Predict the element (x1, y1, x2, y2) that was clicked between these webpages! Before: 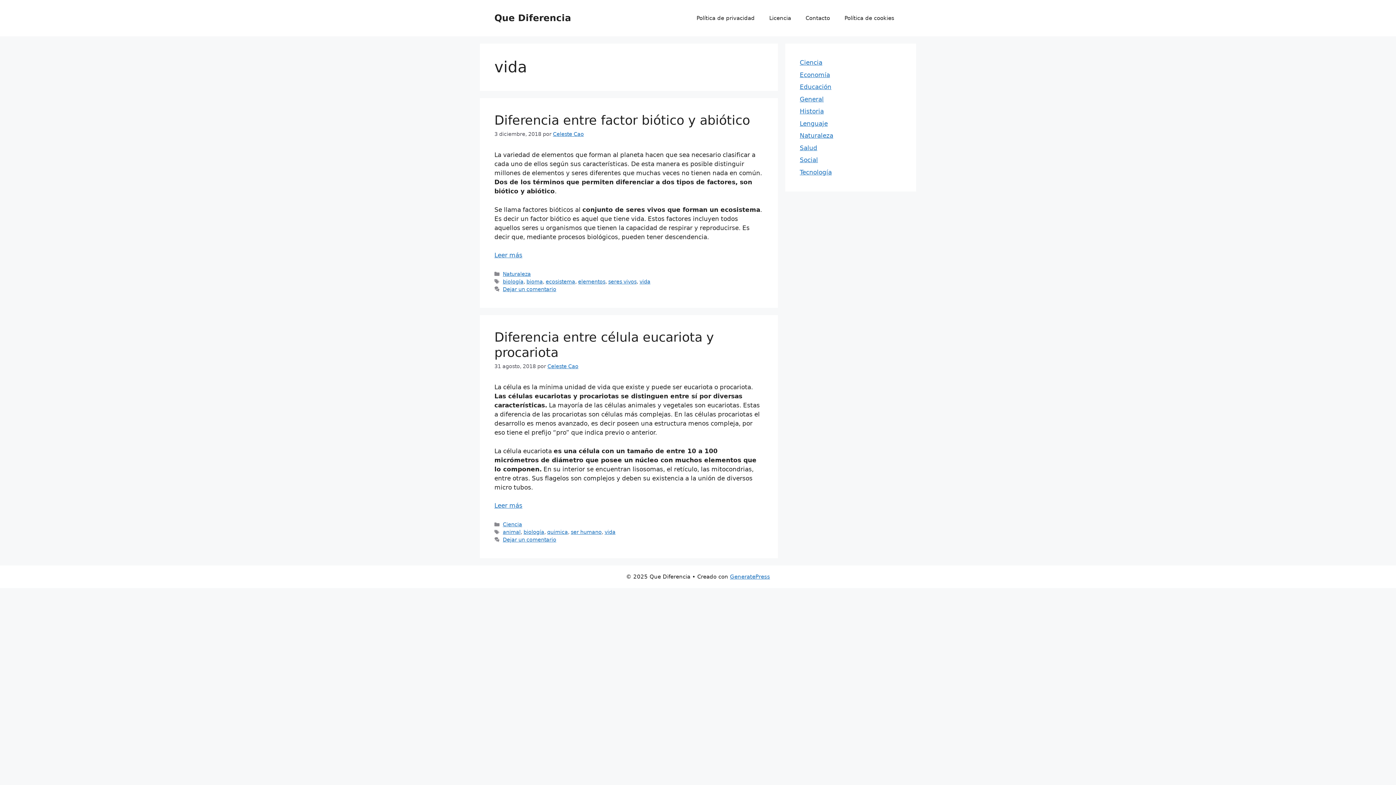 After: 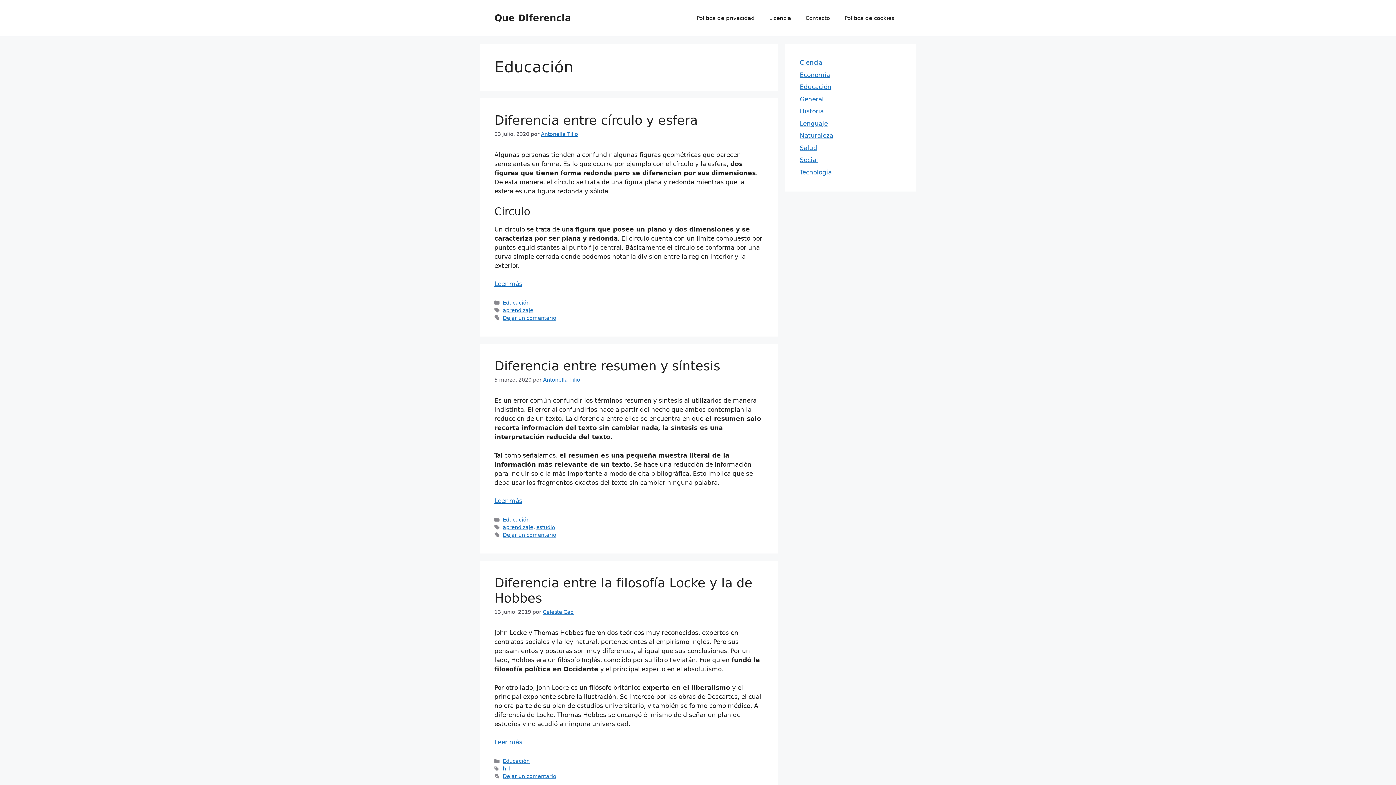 Action: label: Educación bbox: (800, 83, 831, 90)